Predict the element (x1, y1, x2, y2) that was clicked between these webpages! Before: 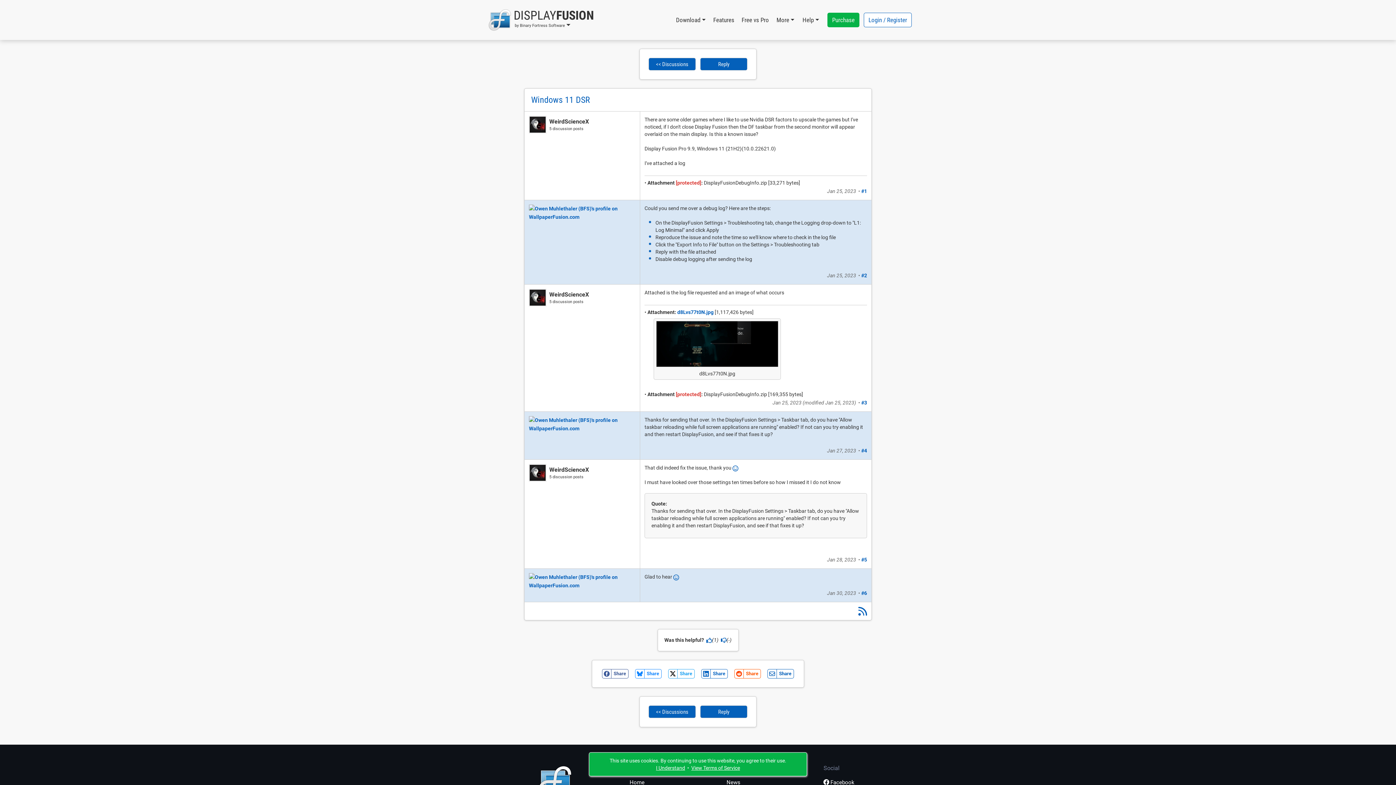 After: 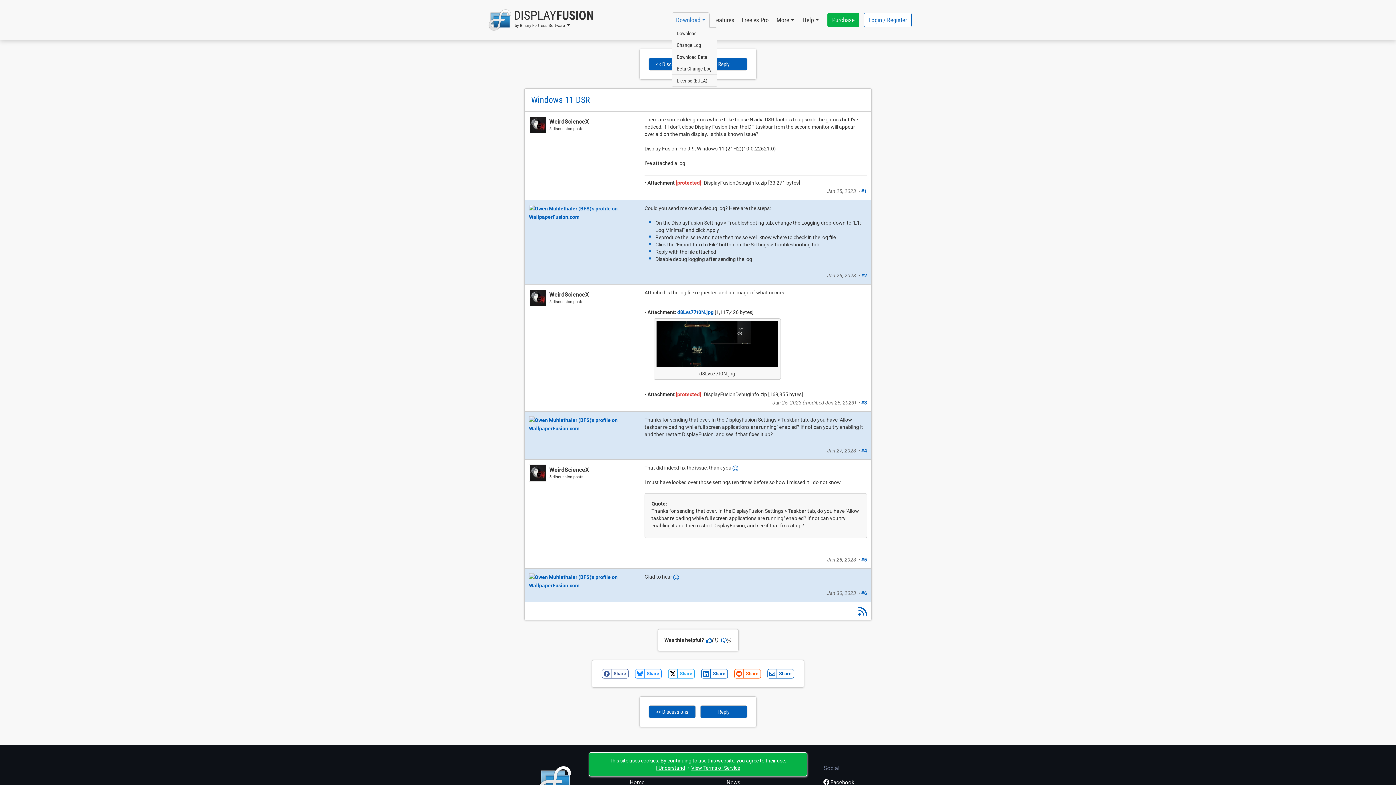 Action: bbox: (672, 12, 709, 27) label: Download